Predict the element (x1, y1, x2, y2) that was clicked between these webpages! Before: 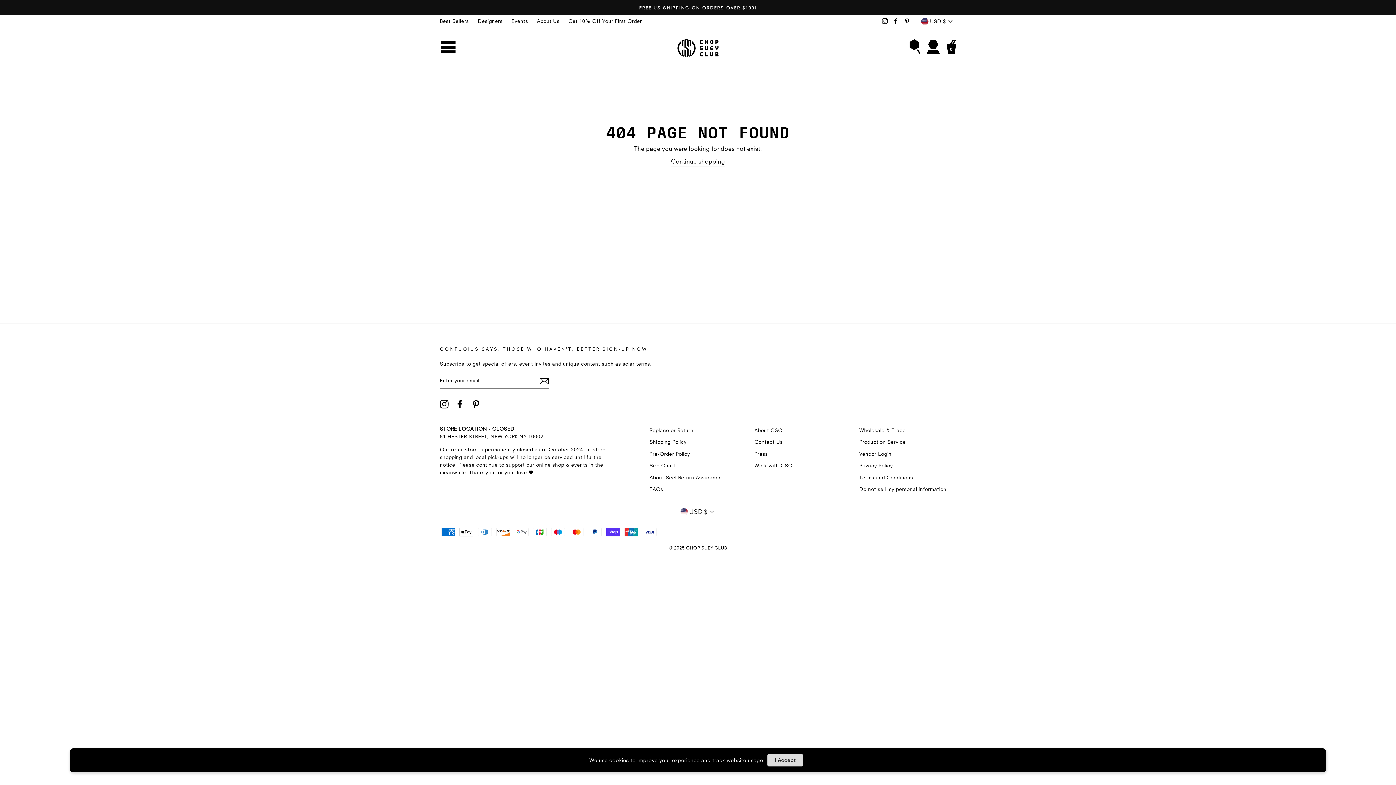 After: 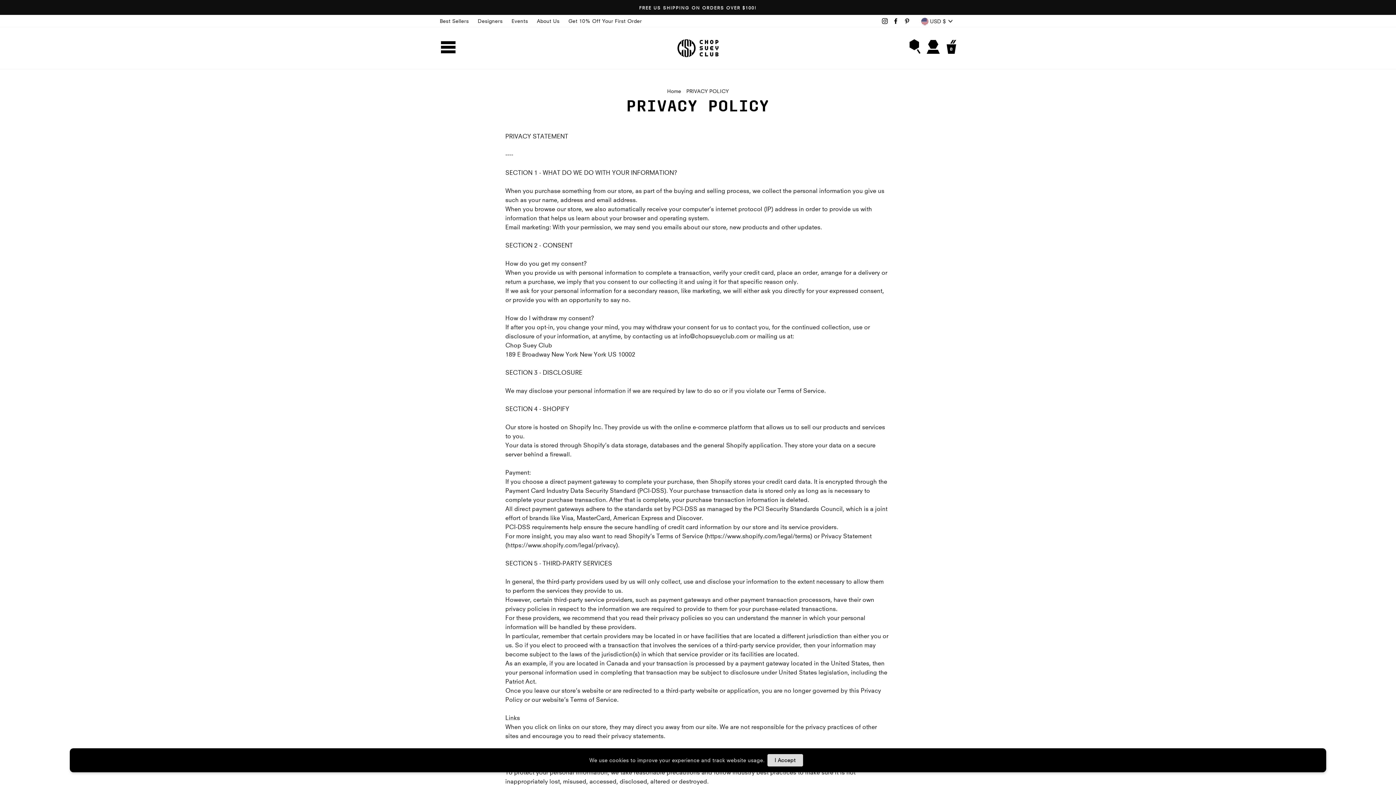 Action: label: Privacy Policy bbox: (859, 460, 893, 470)